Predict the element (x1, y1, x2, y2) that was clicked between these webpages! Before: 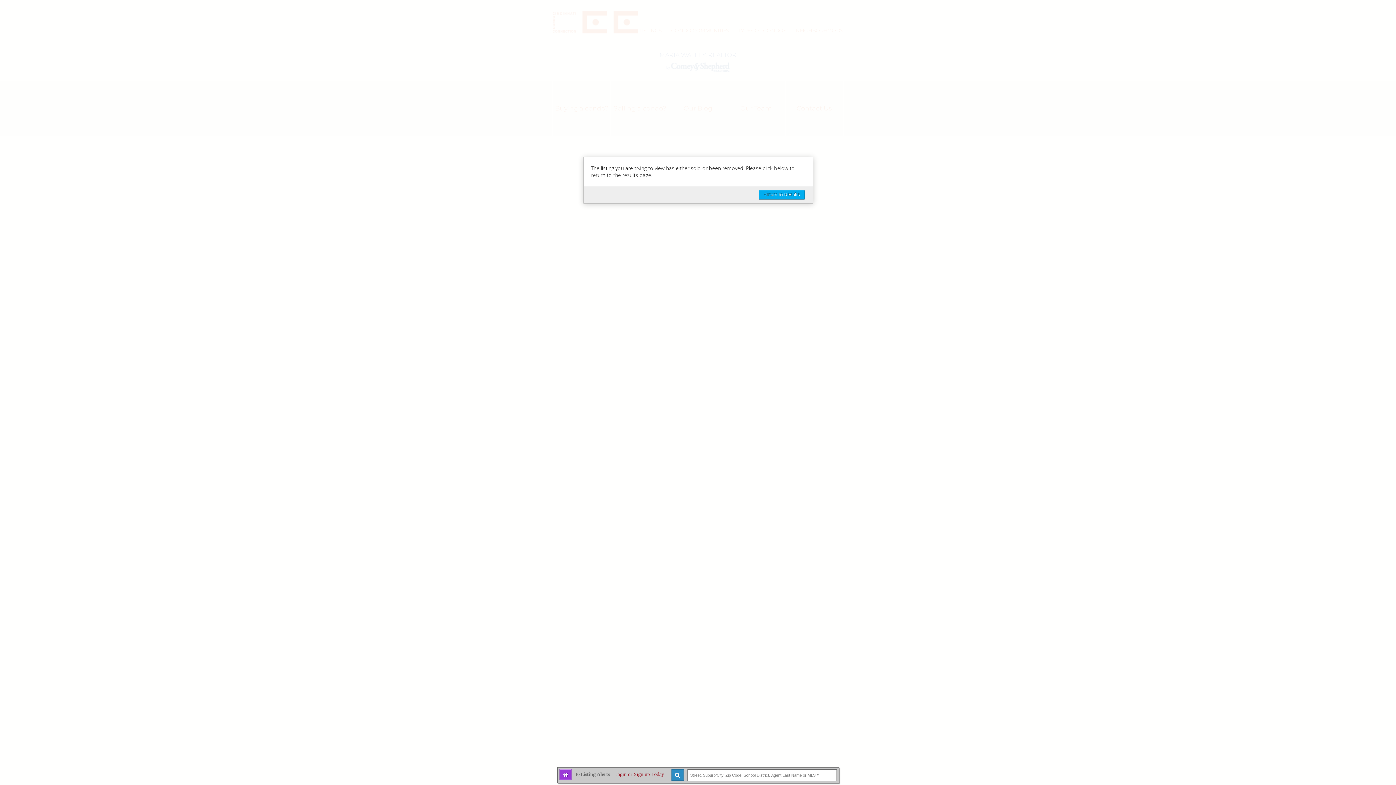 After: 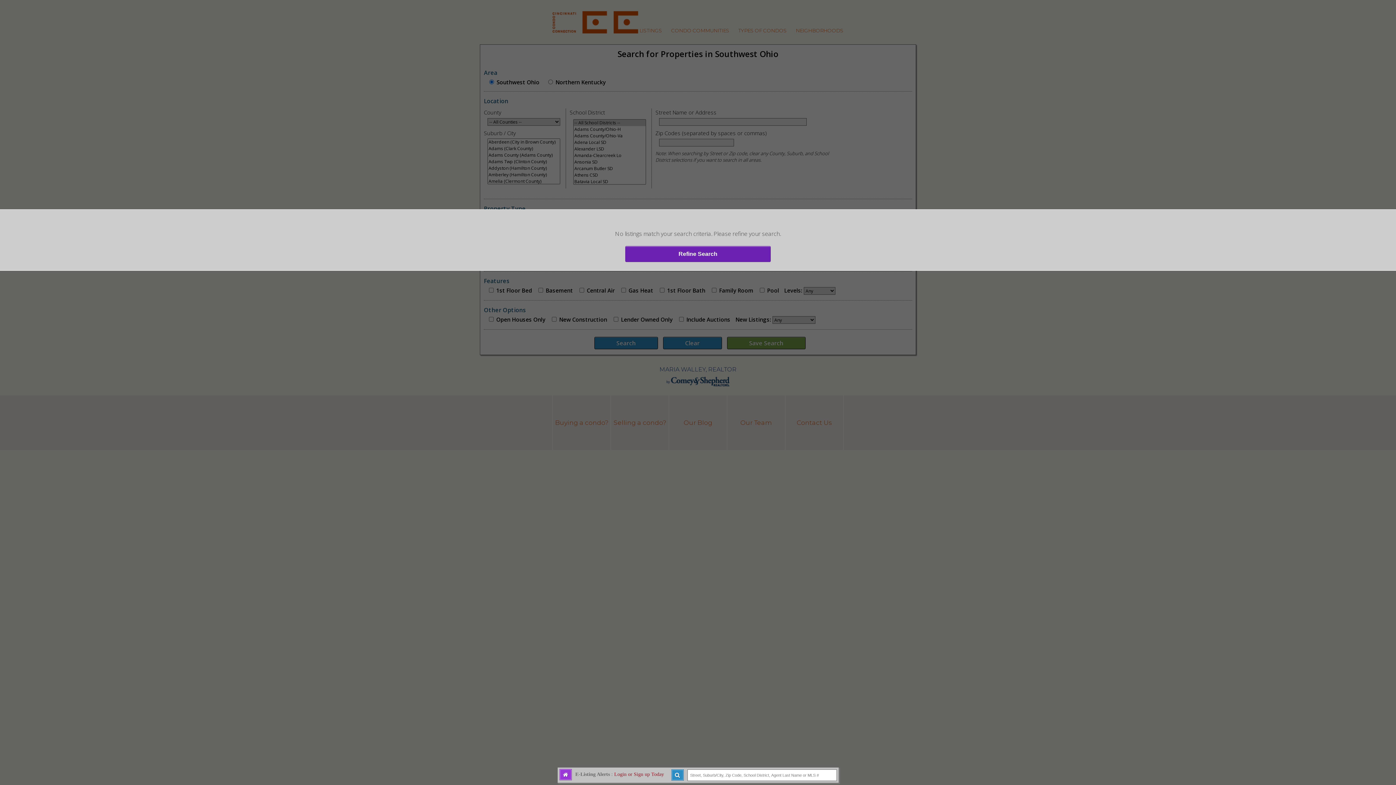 Action: bbox: (758, 189, 805, 199) label: Return to Results